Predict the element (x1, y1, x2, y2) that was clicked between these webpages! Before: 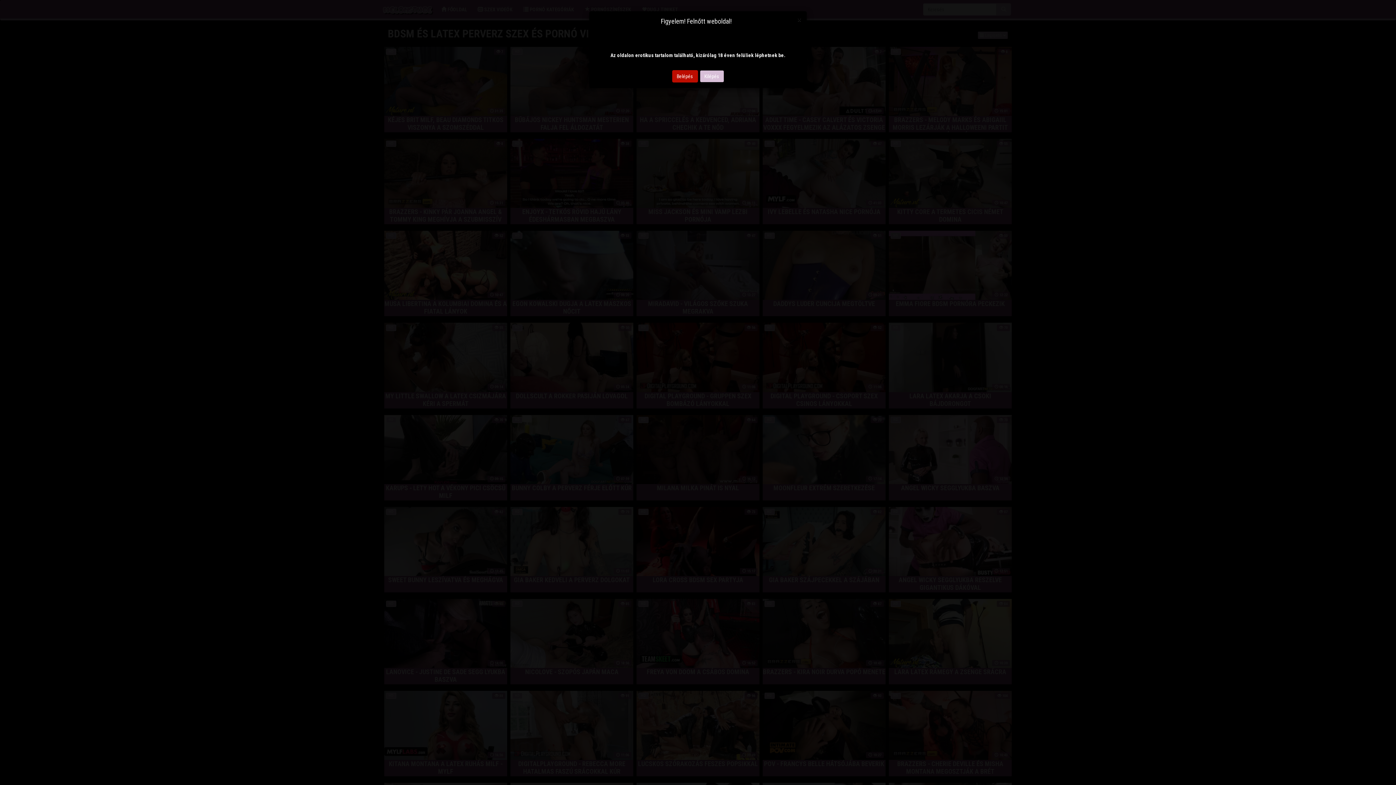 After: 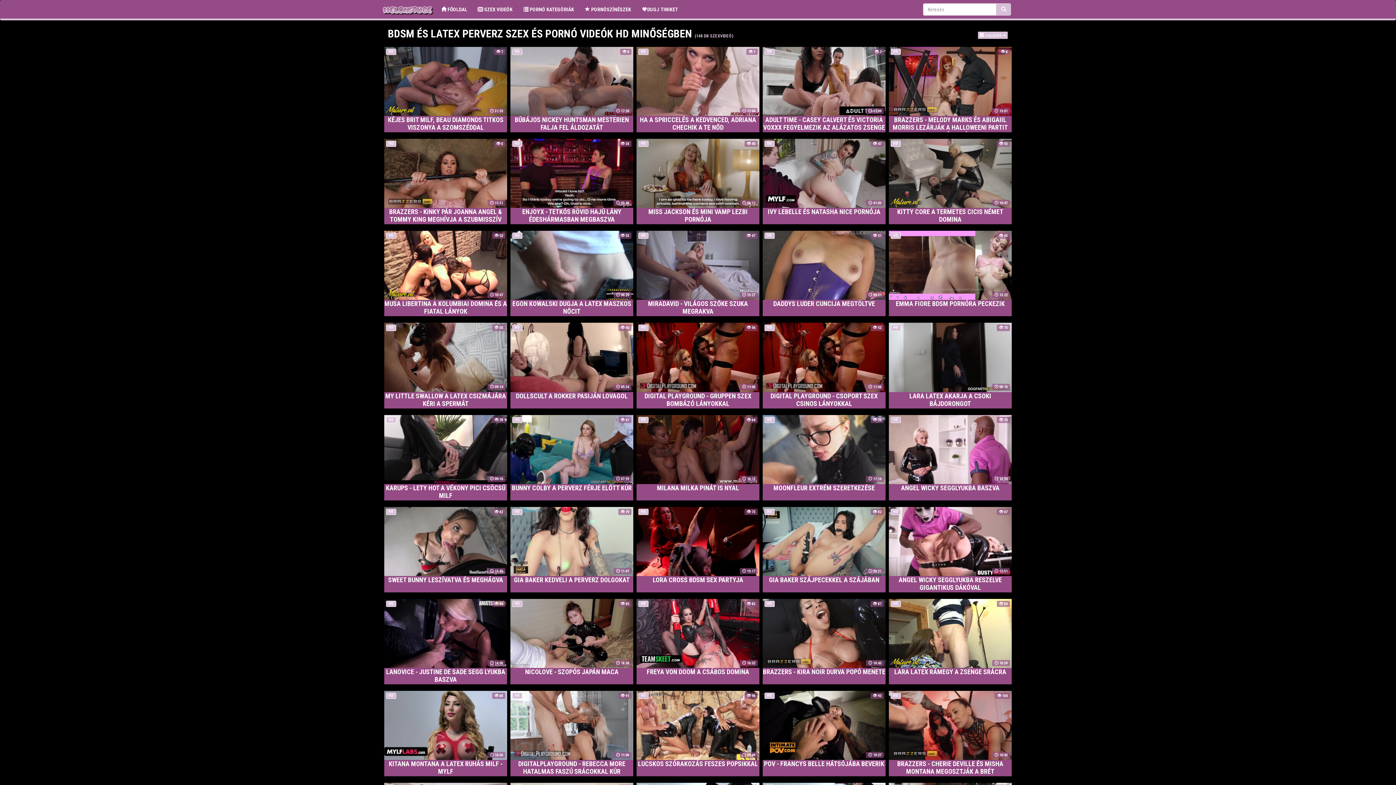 Action: bbox: (797, 16, 801, 23) label: Close